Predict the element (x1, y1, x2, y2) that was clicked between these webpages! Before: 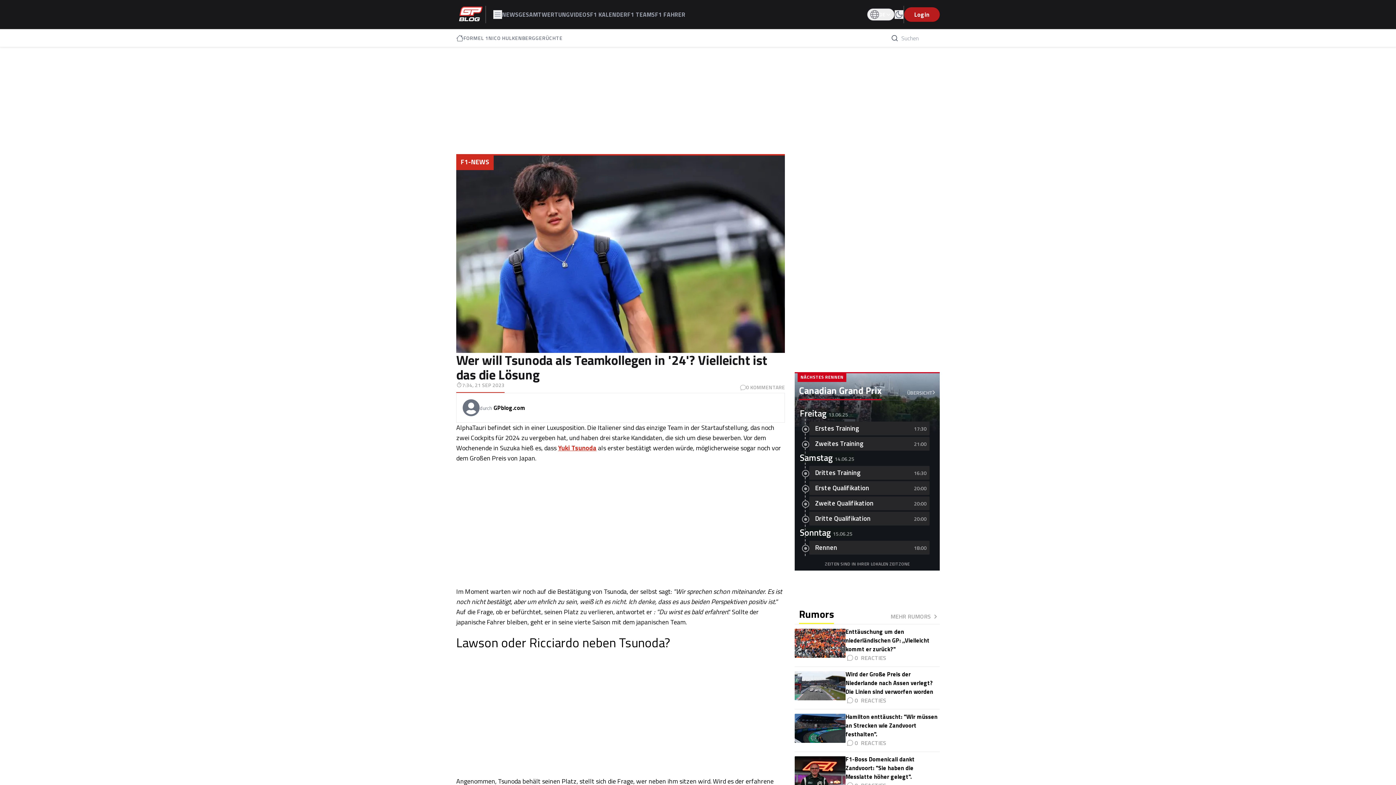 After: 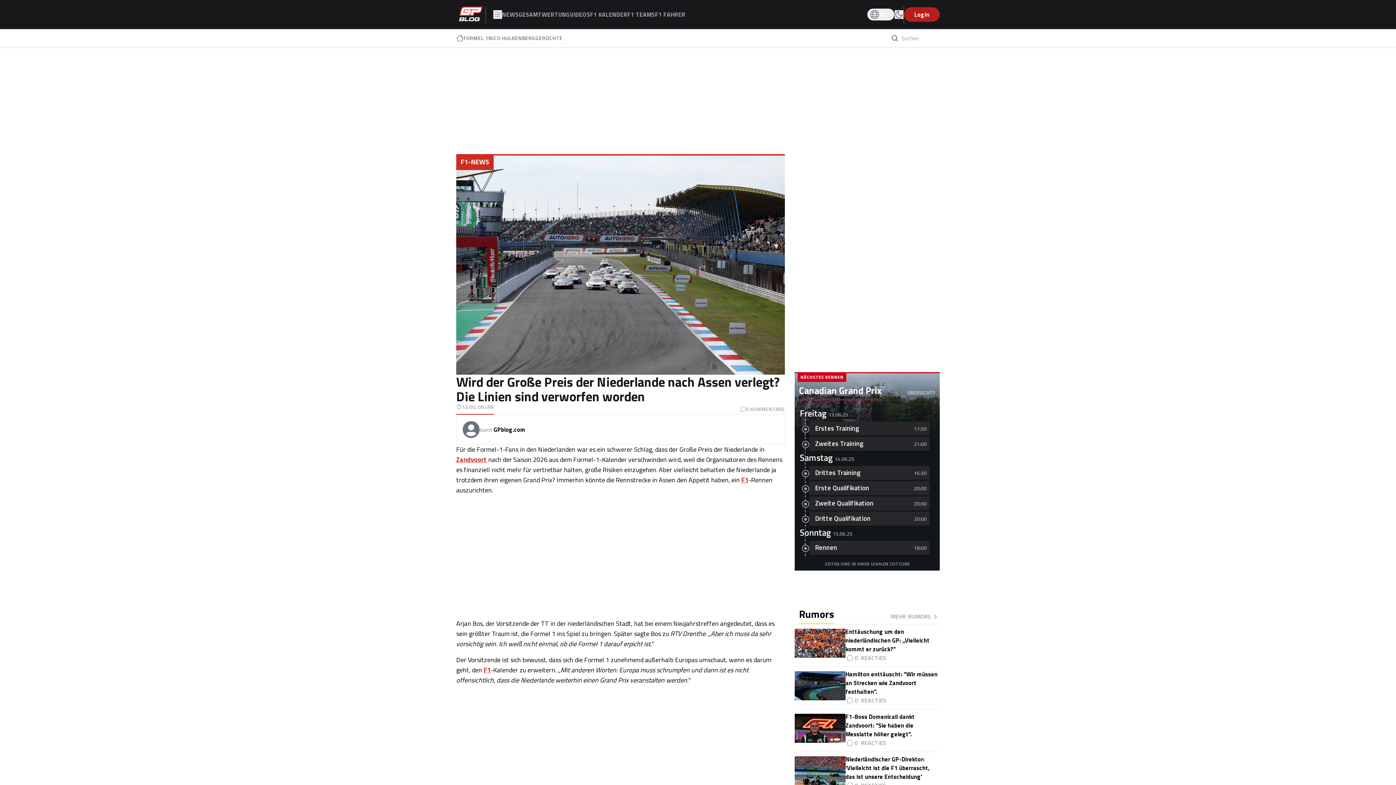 Action: bbox: (794, 671, 845, 700)